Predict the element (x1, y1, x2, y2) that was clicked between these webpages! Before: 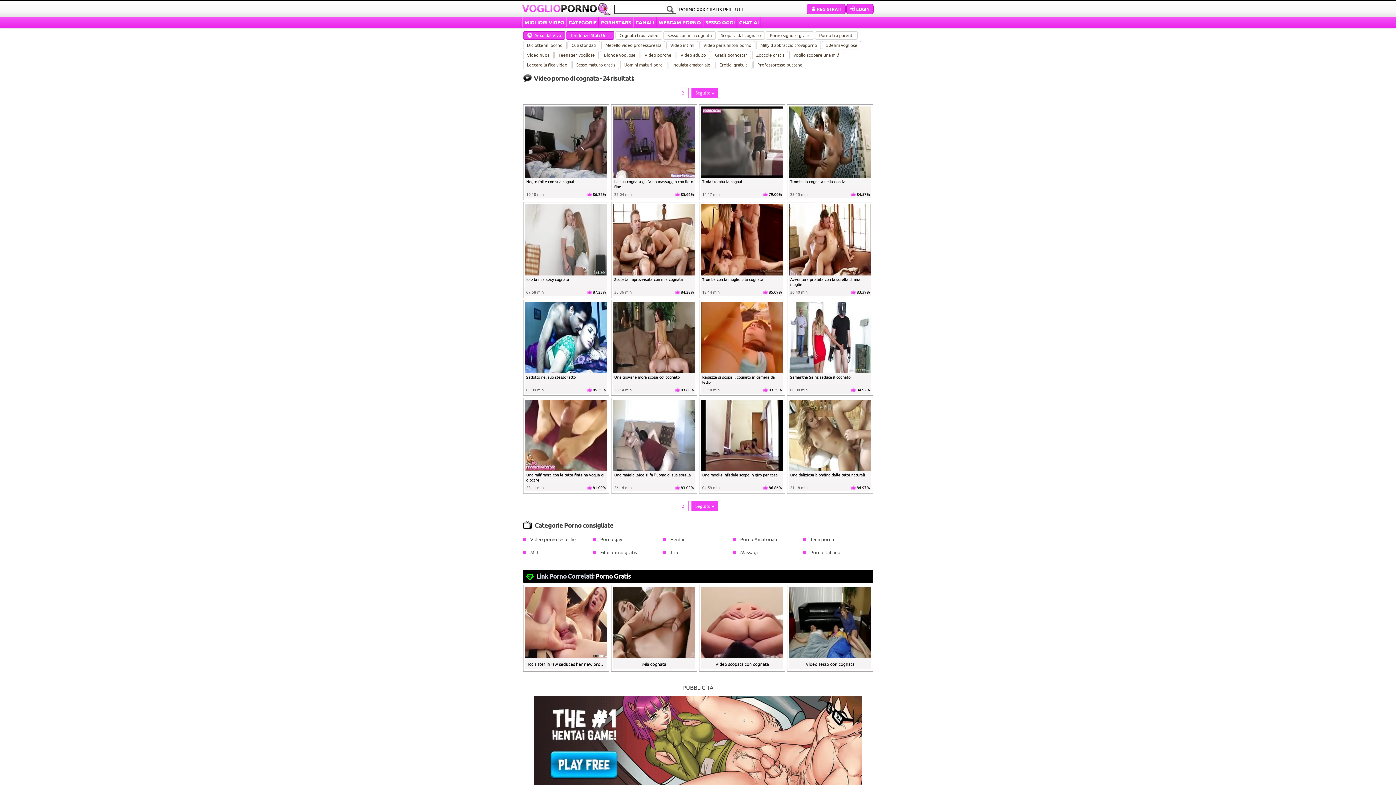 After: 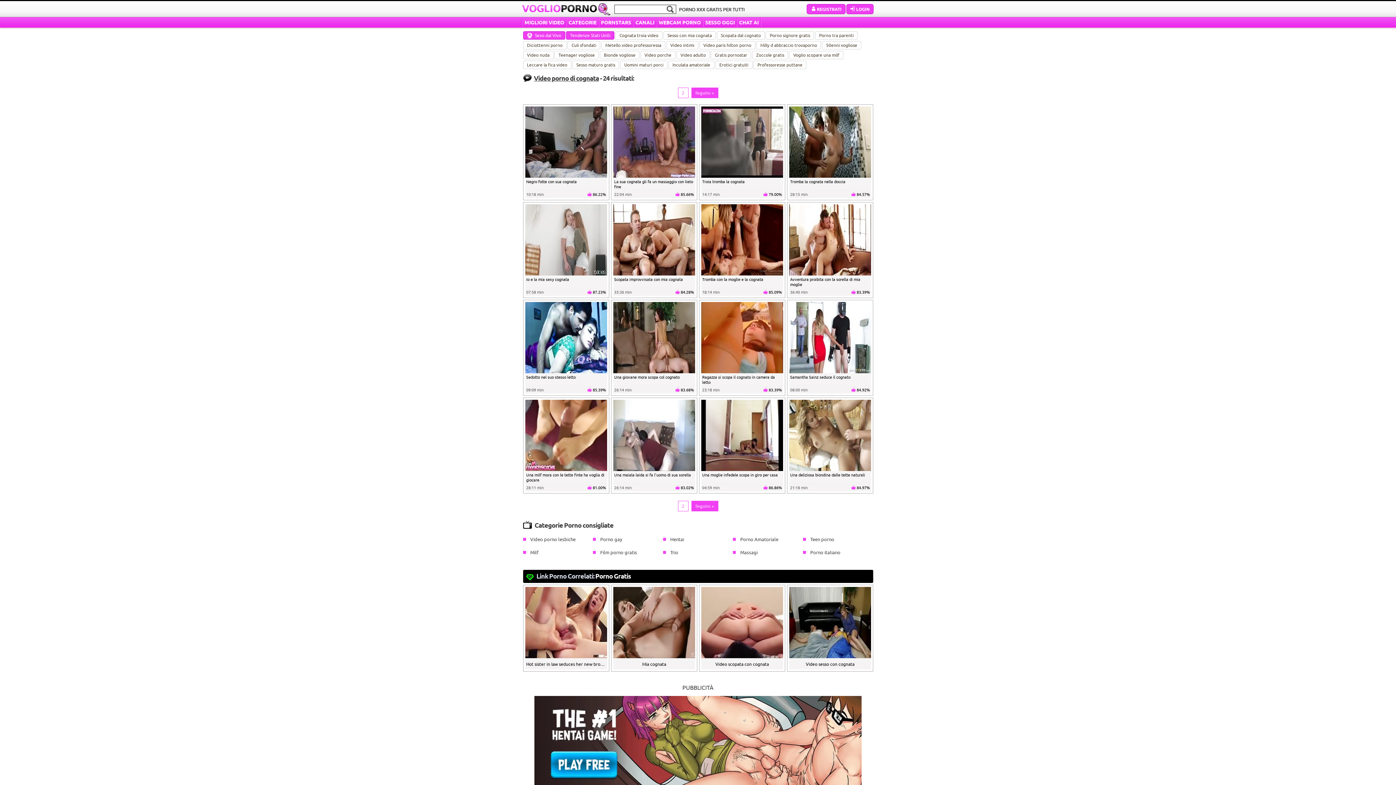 Action: bbox: (534, 73, 599, 82) label: Video porno di cognata